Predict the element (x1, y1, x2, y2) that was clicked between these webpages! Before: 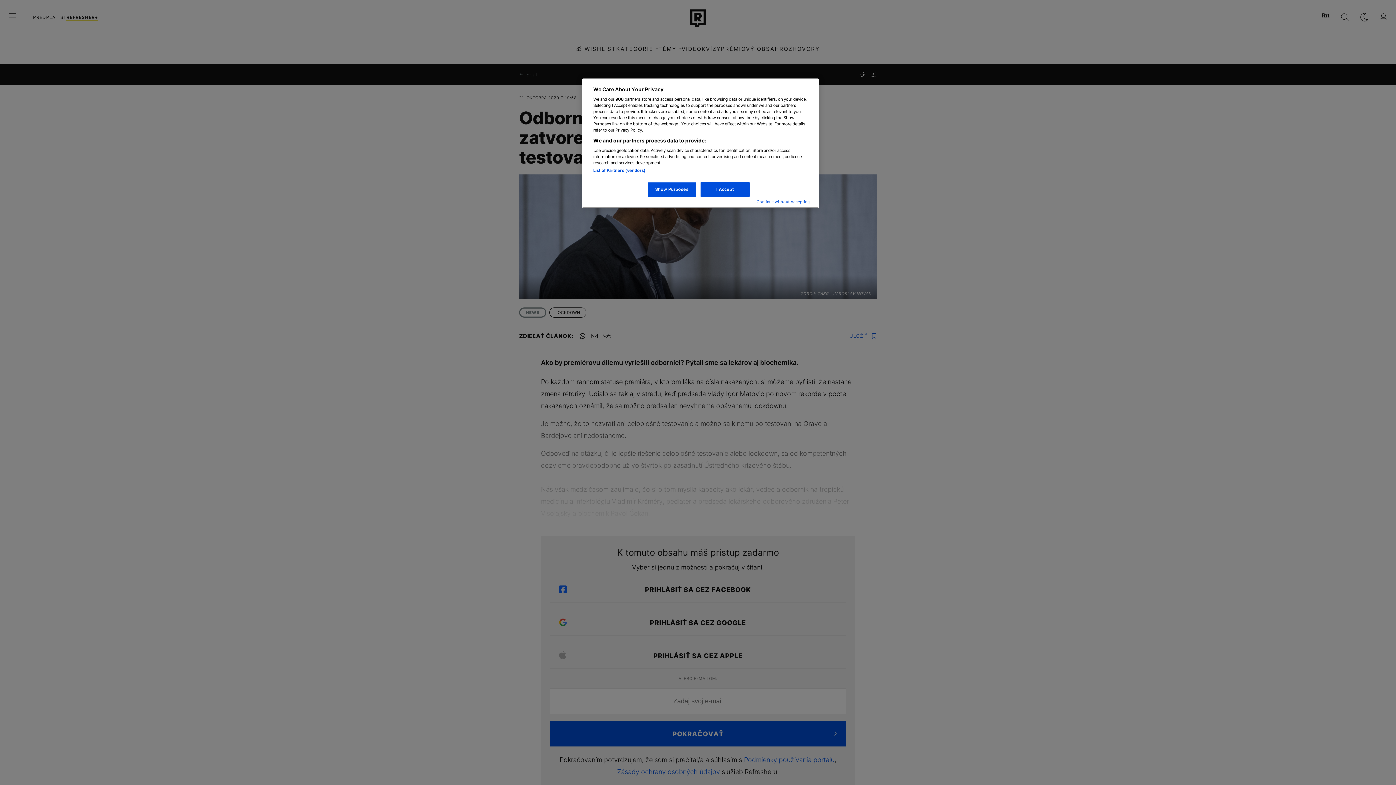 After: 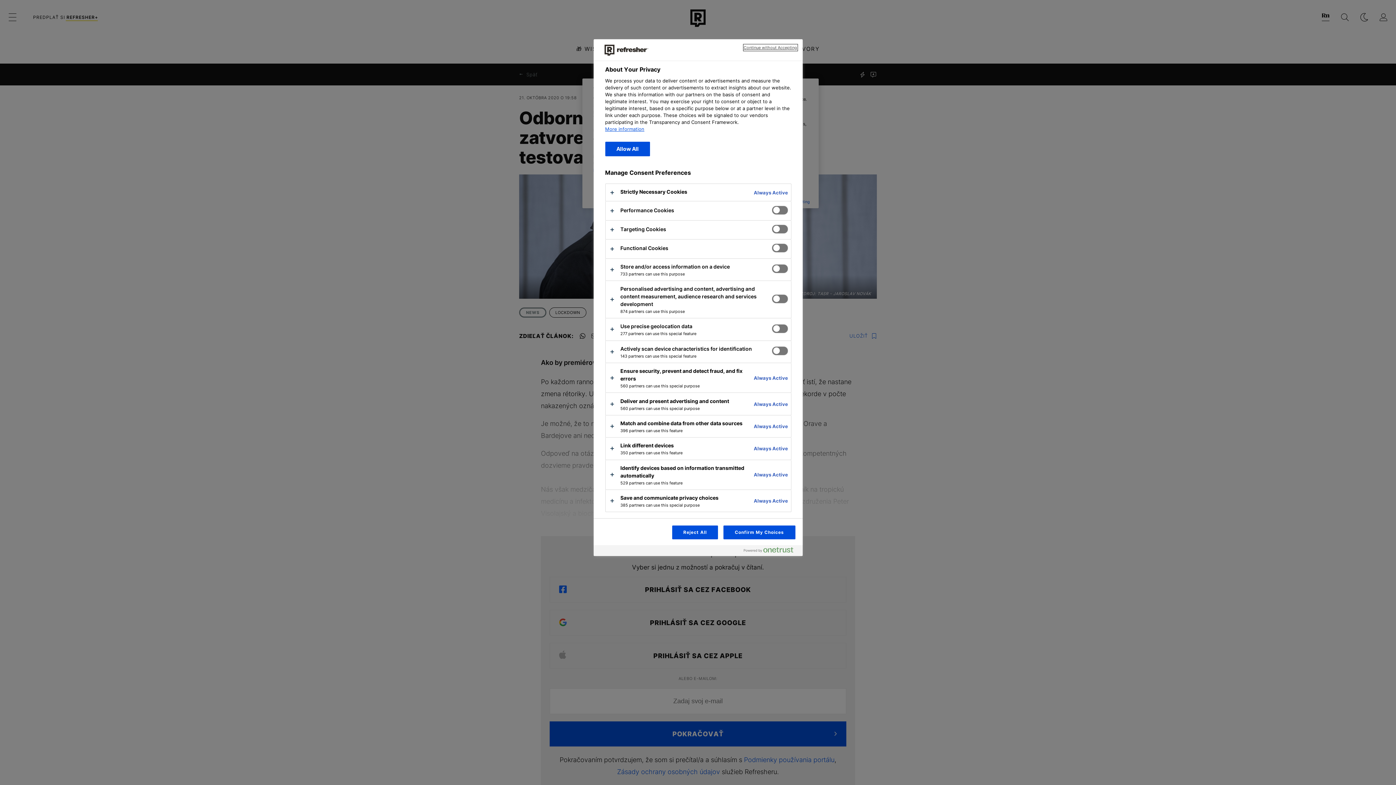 Action: label: Show Purposes bbox: (647, 182, 696, 197)